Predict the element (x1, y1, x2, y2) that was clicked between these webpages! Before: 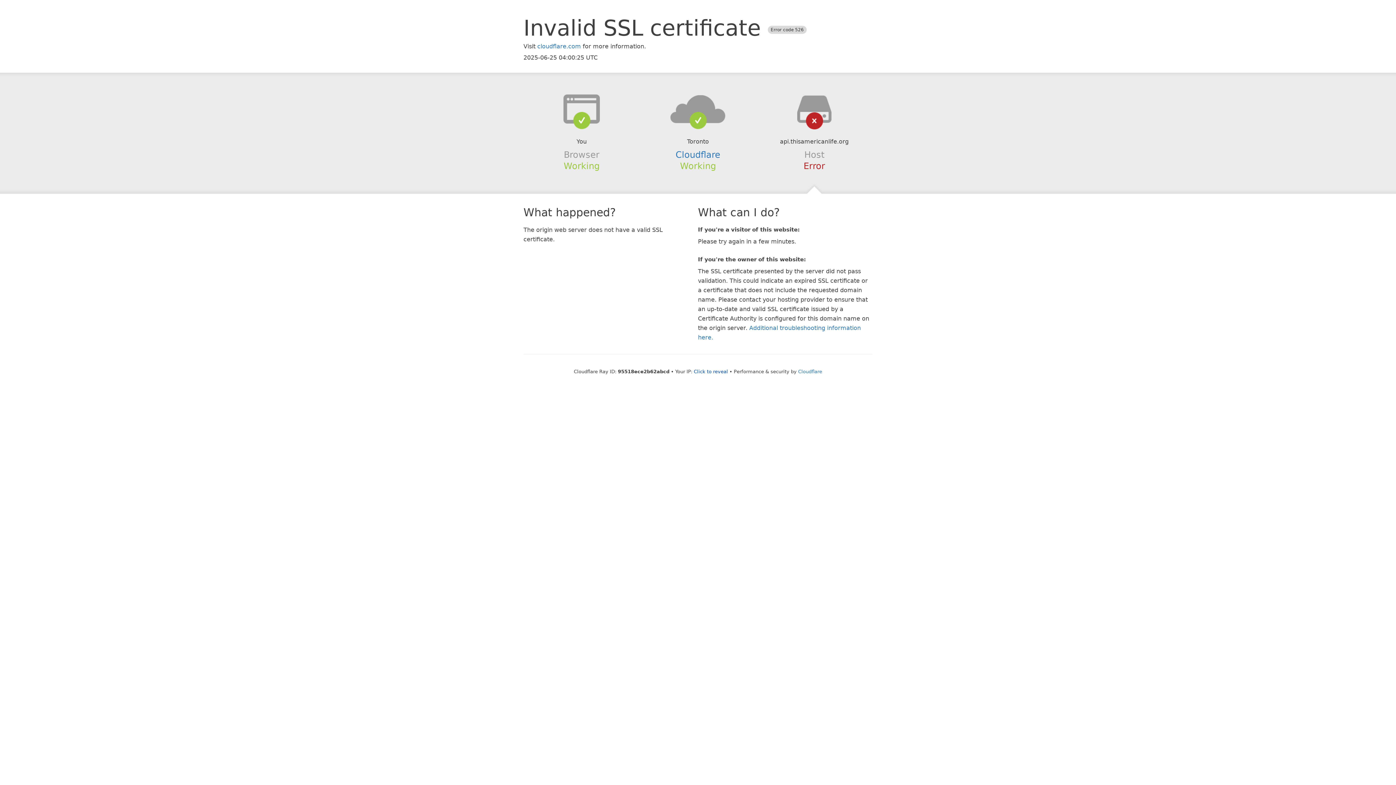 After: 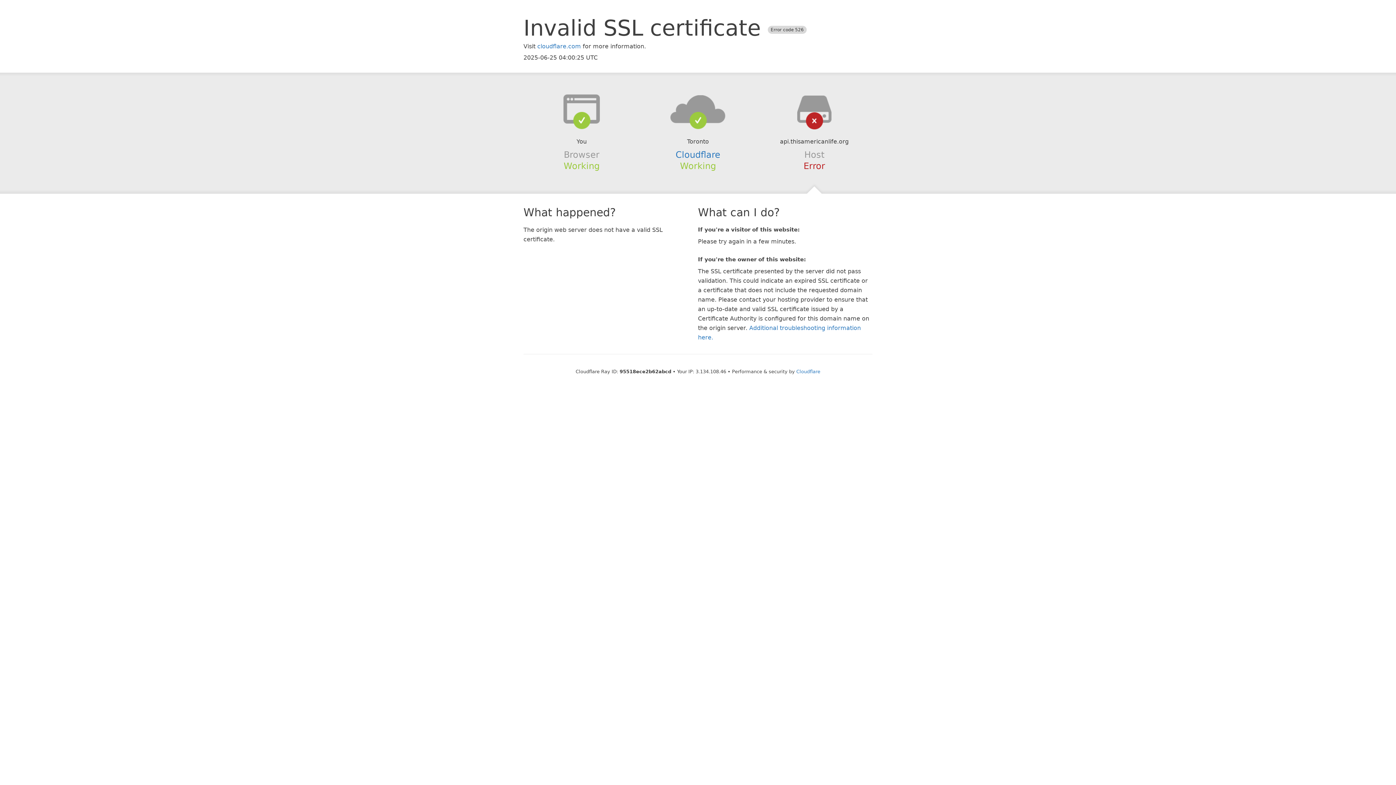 Action: label: Click to reveal bbox: (694, 368, 728, 374)